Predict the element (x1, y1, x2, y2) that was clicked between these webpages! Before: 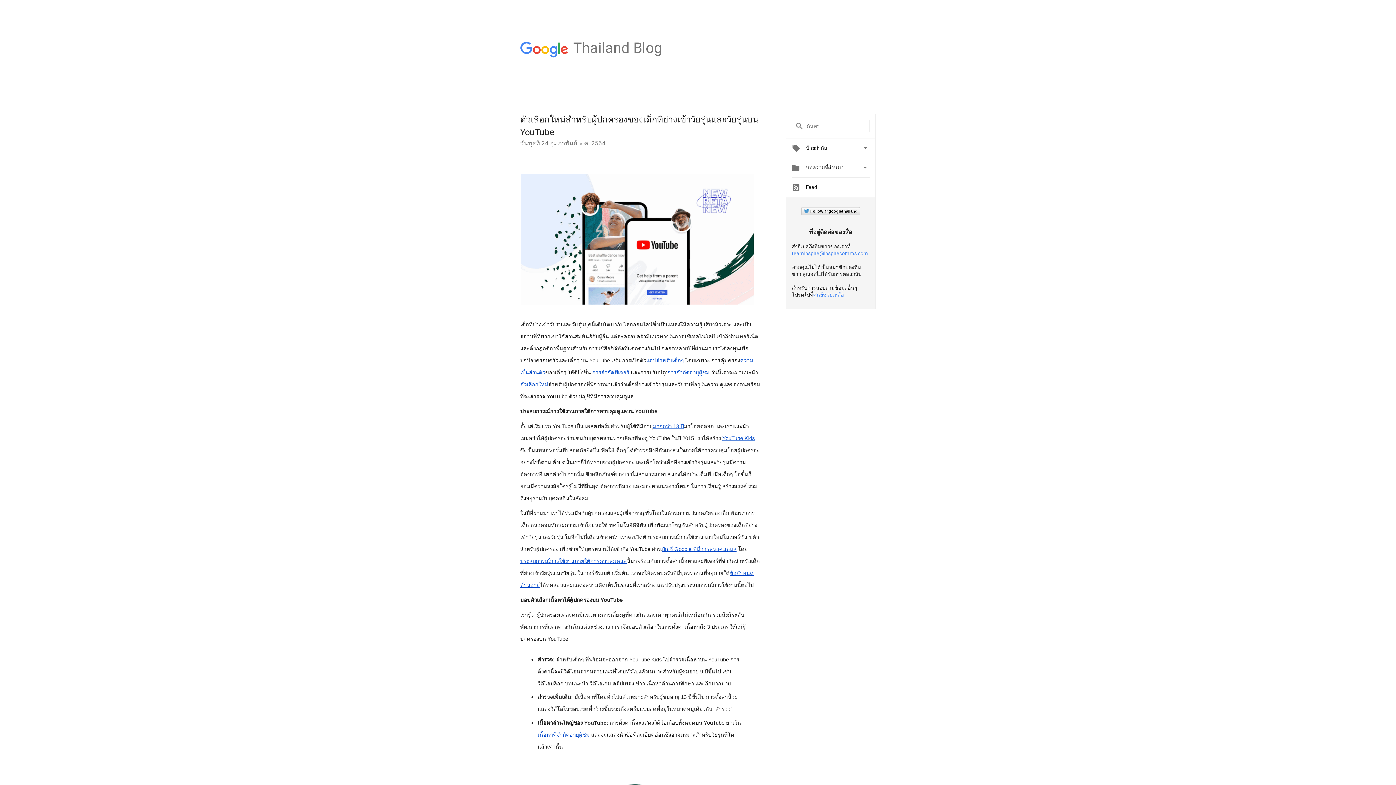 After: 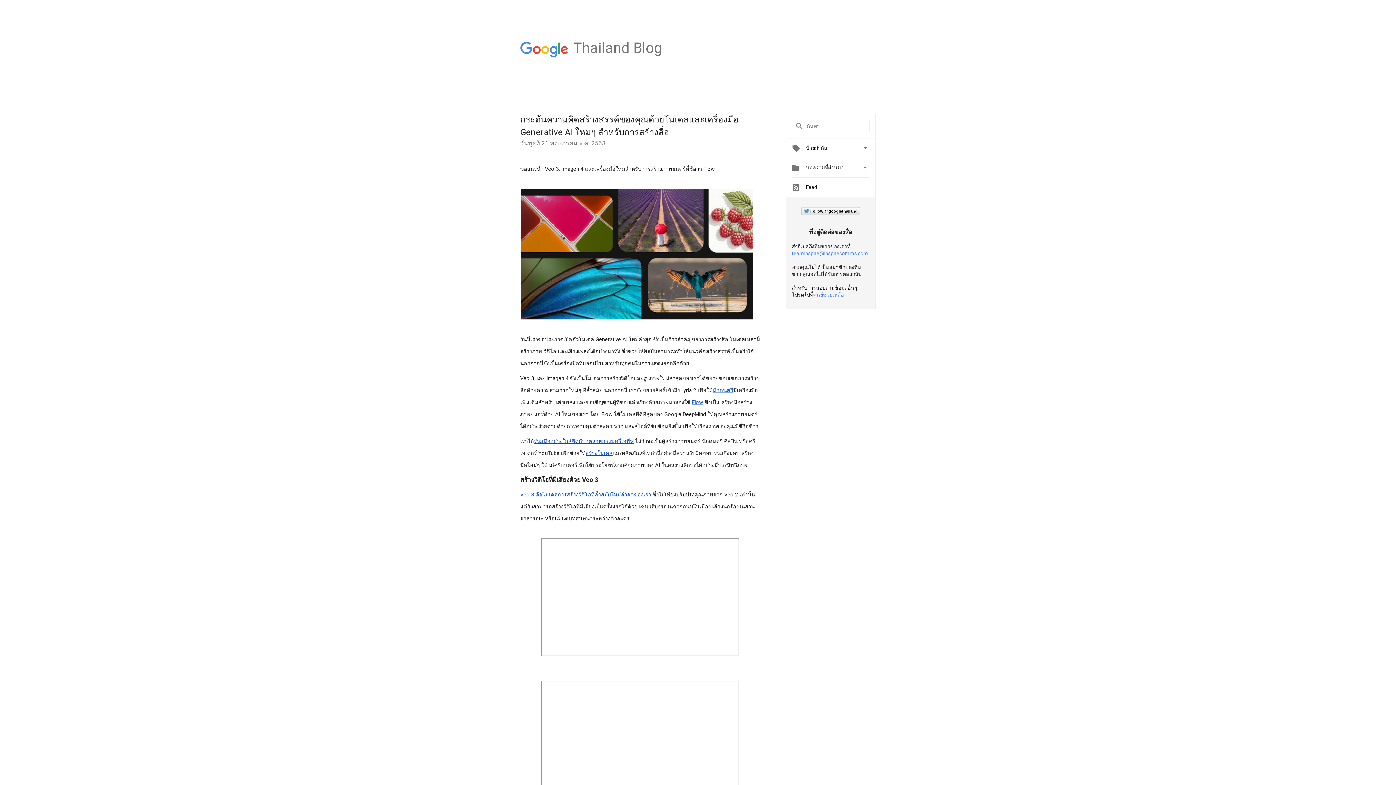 Action: bbox: (518, 40, 569, 57)